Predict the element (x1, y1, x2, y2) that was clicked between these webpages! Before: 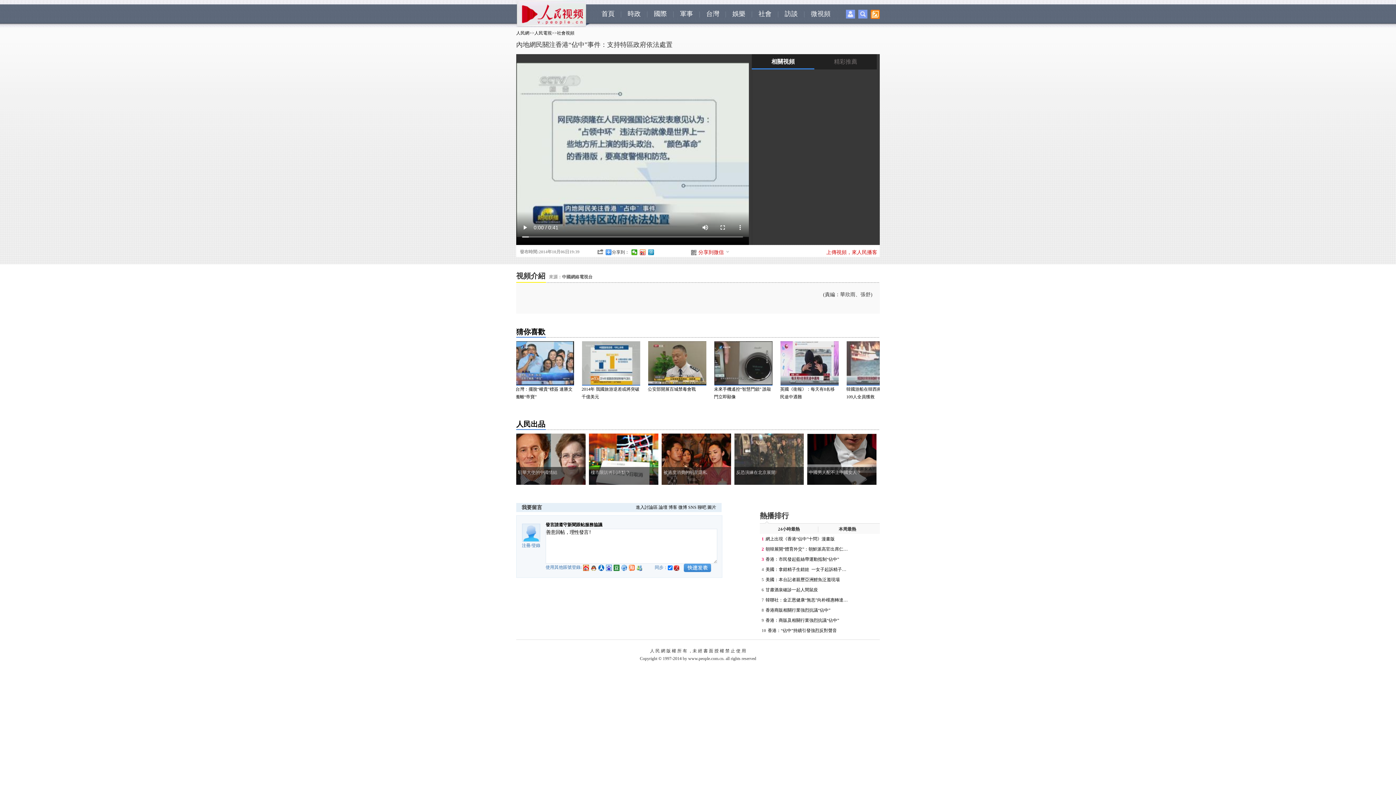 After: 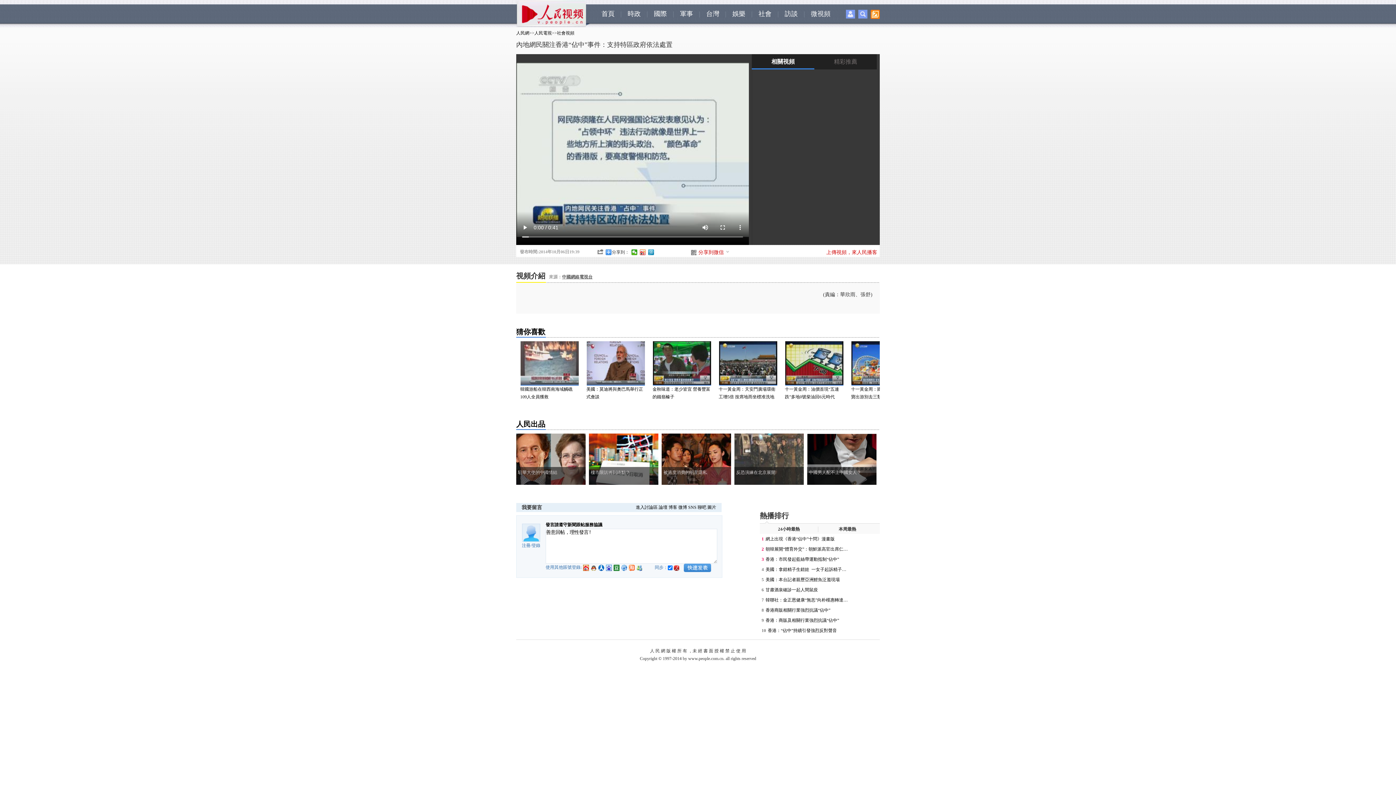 Action: bbox: (562, 274, 592, 279) label: 中國網絡電視台